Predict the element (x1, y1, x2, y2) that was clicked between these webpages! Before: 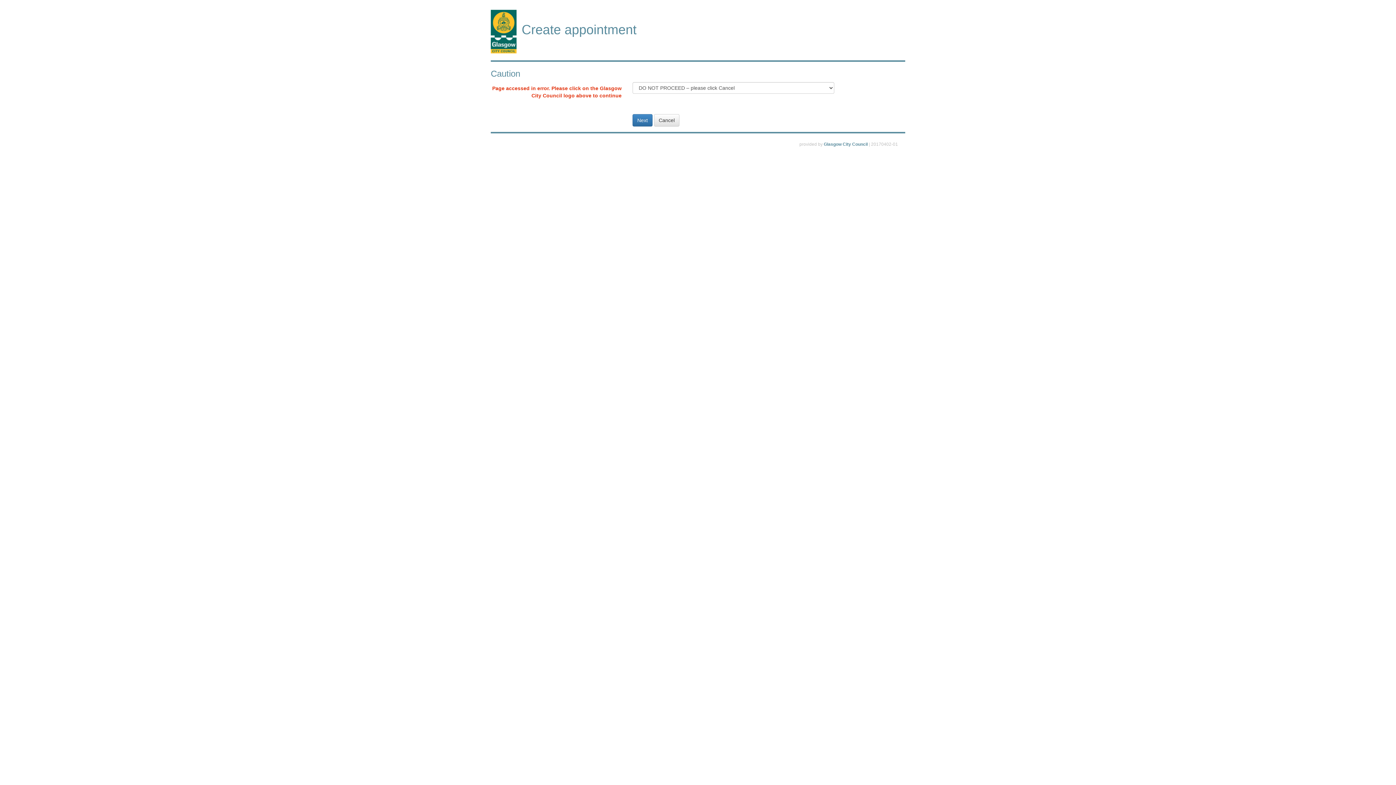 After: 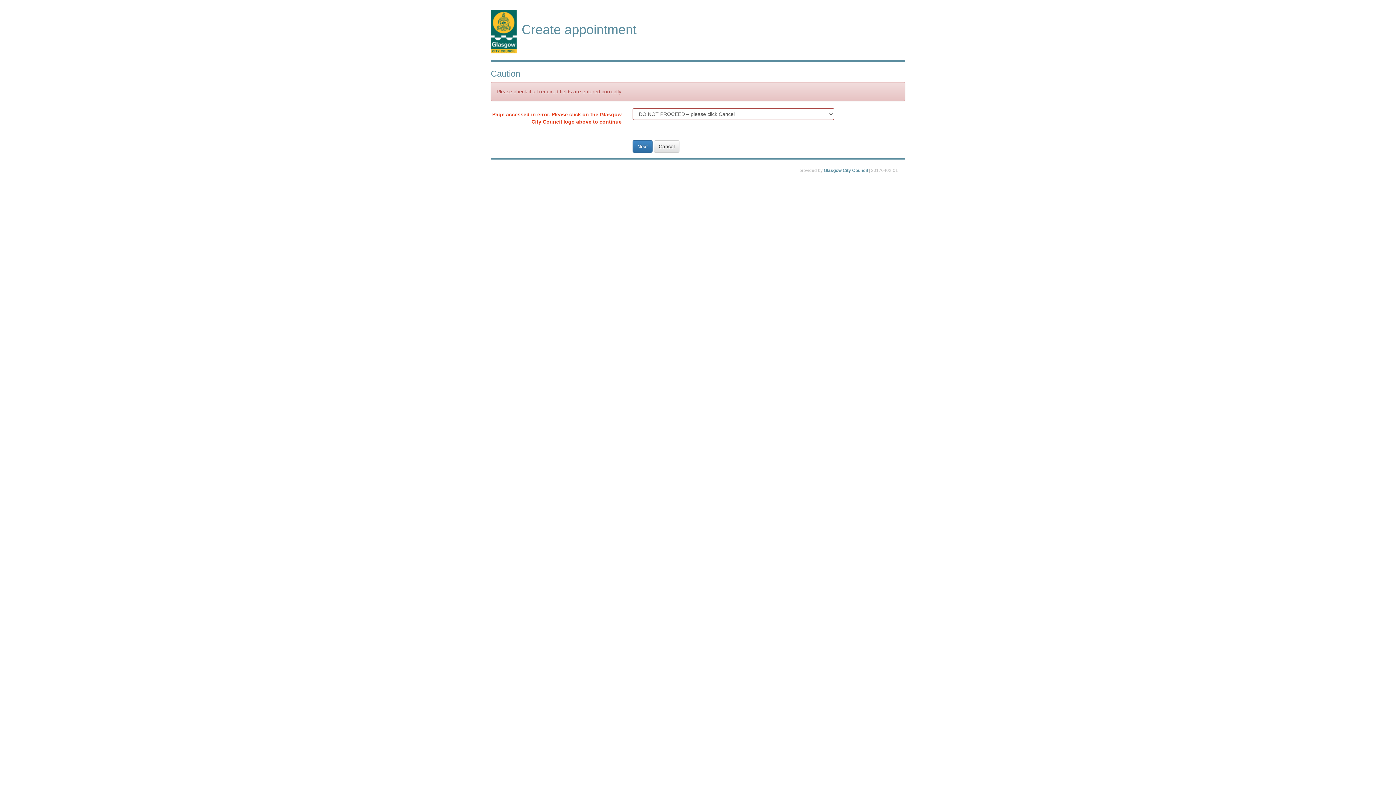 Action: label: Next bbox: (632, 114, 652, 126)